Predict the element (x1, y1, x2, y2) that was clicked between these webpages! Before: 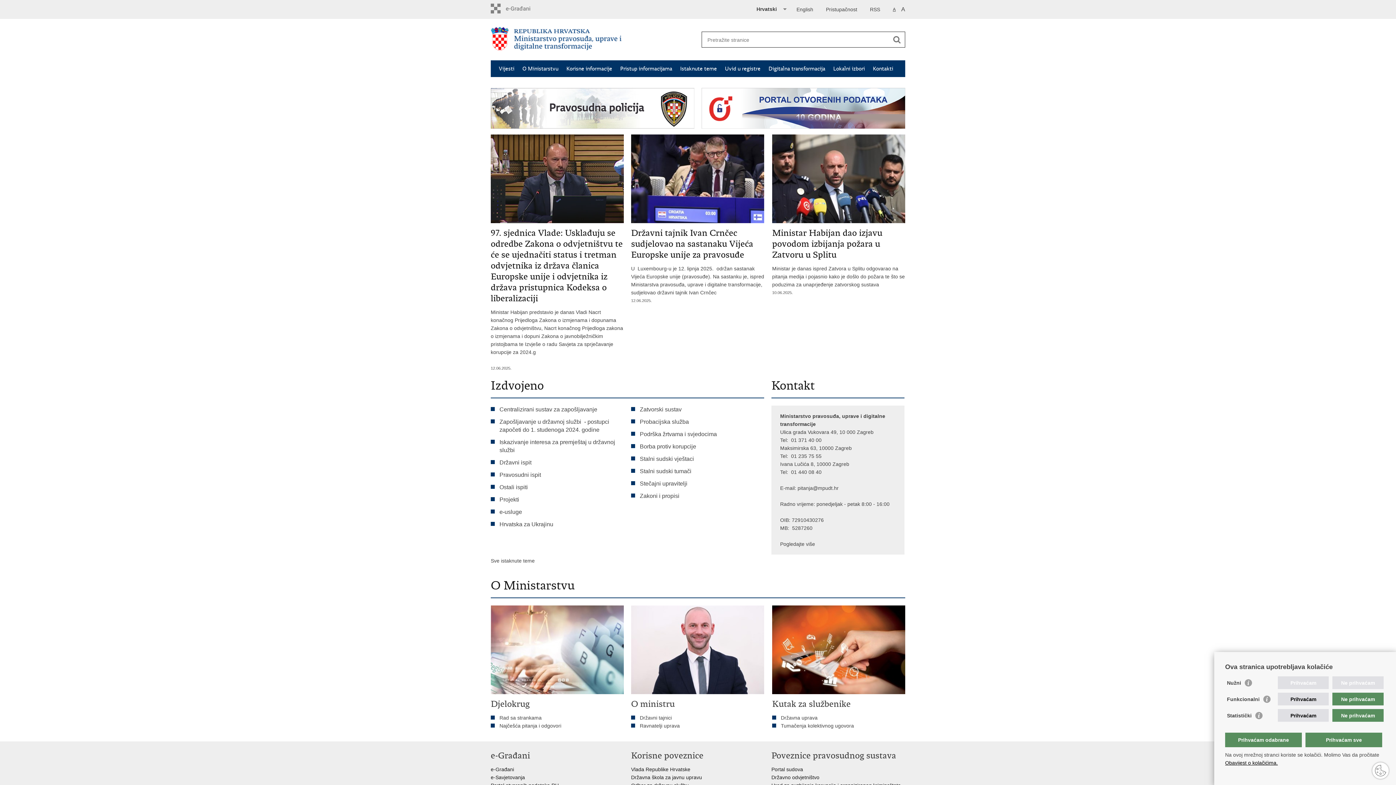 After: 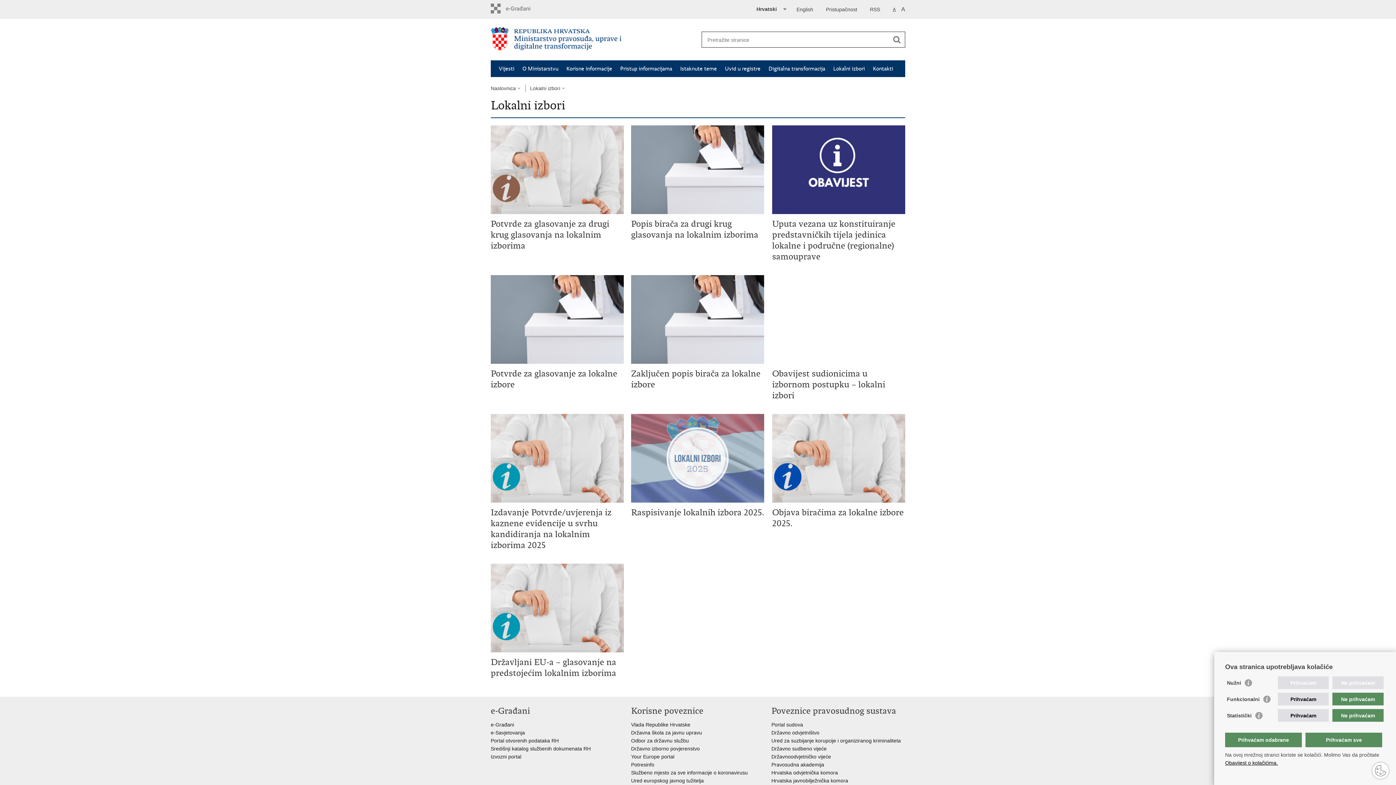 Action: label: Lokalni izbori bbox: (833, 65, 865, 72)